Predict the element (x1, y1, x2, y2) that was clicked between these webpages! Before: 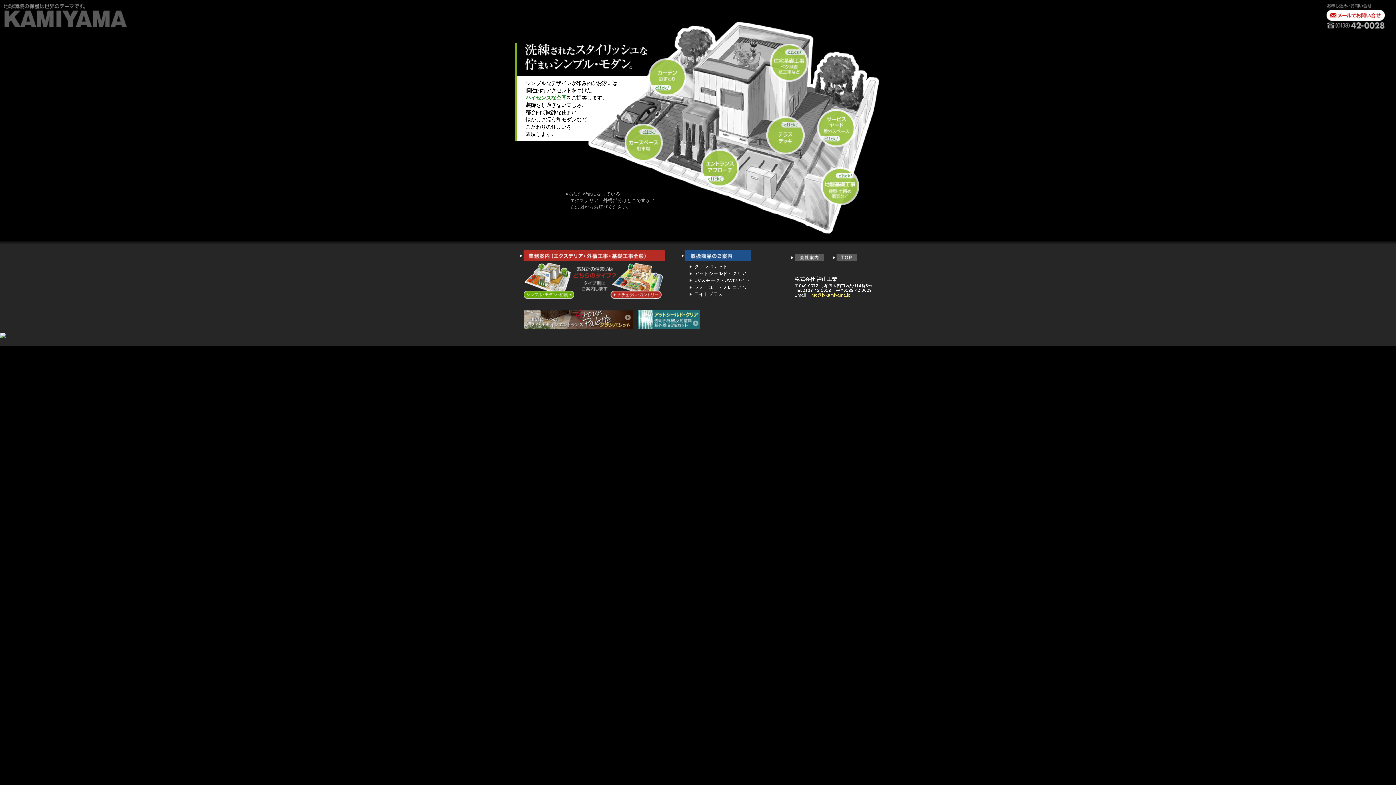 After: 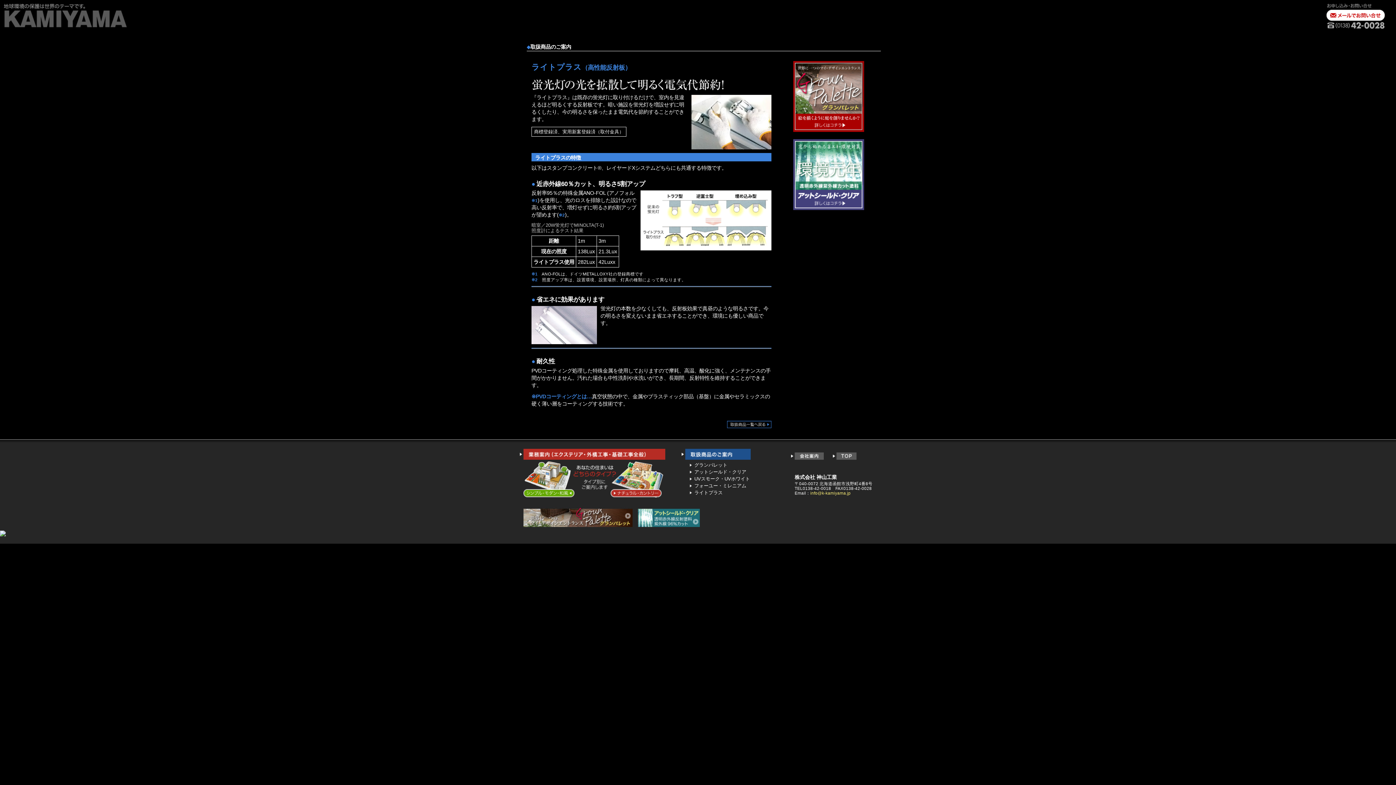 Action: label: ライトプラス bbox: (694, 291, 722, 297)